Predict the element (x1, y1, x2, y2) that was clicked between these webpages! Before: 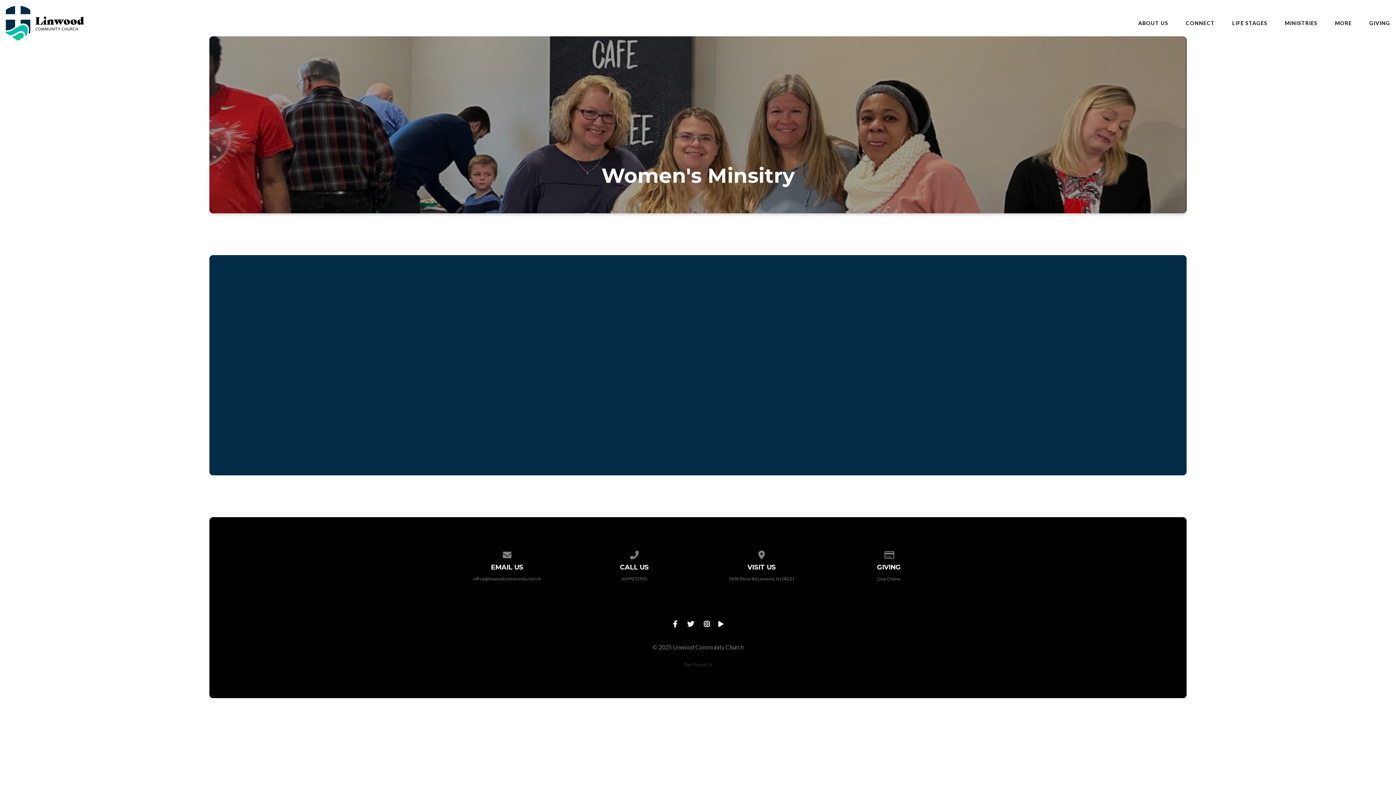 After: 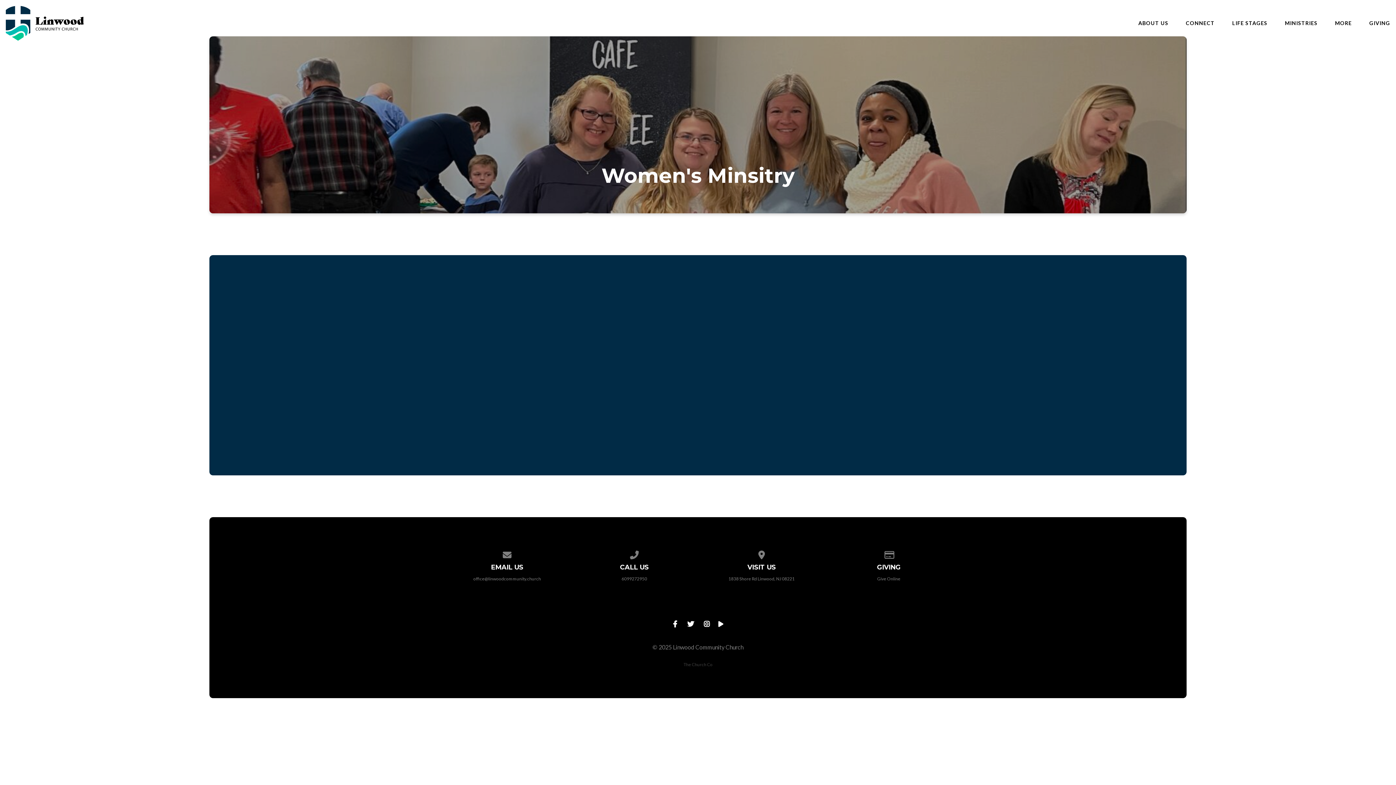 Action: bbox: (501, 551, 513, 556) label: Contact us via email